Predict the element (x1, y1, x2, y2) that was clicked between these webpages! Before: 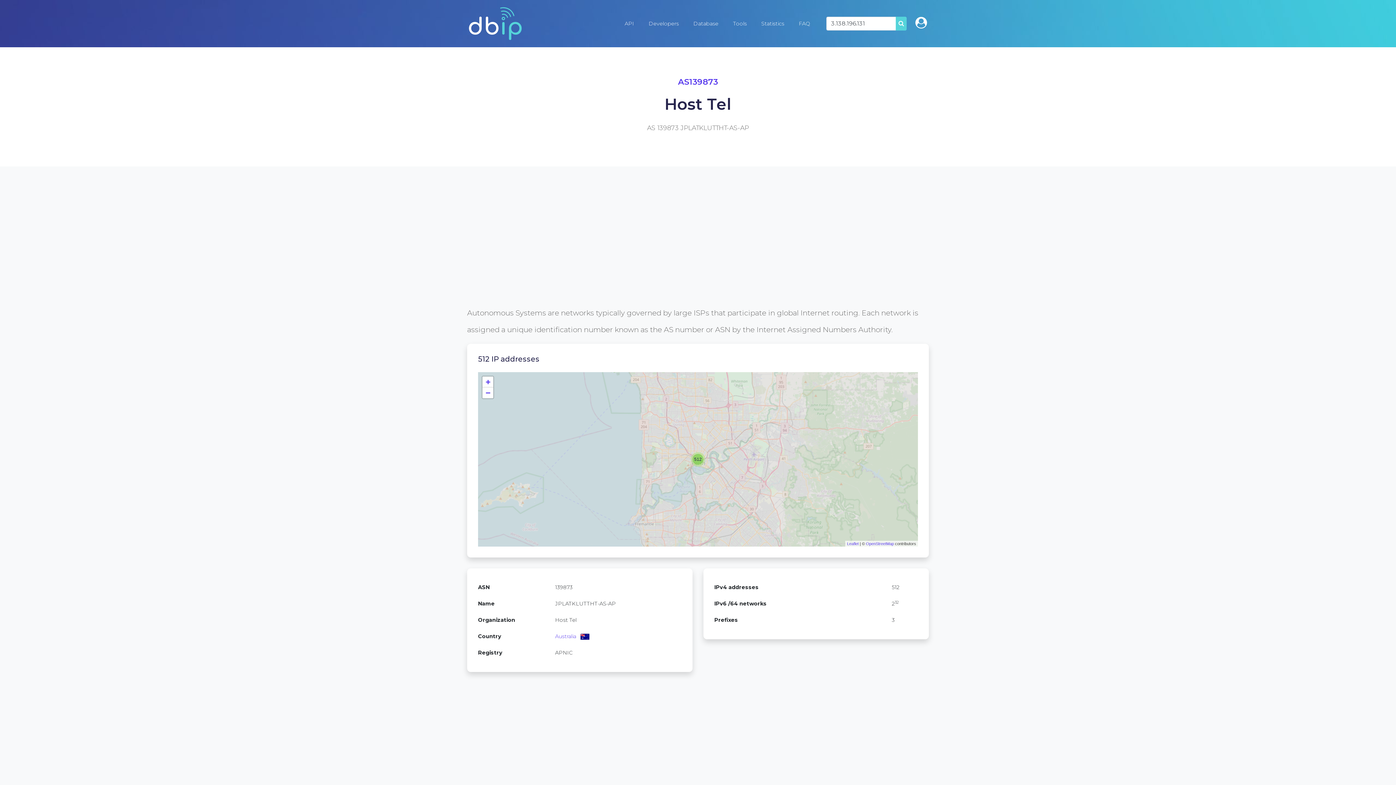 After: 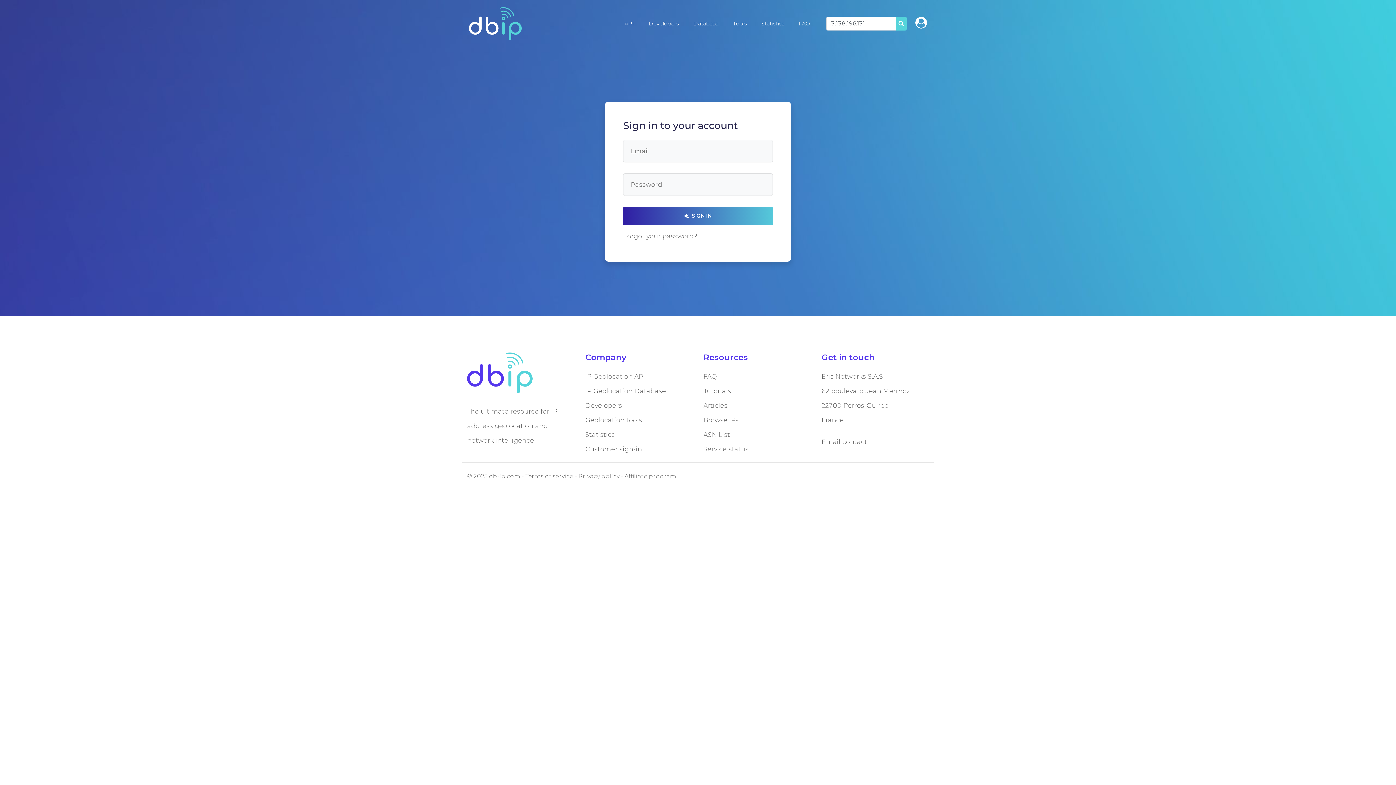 Action: bbox: (915, 15, 927, 29)